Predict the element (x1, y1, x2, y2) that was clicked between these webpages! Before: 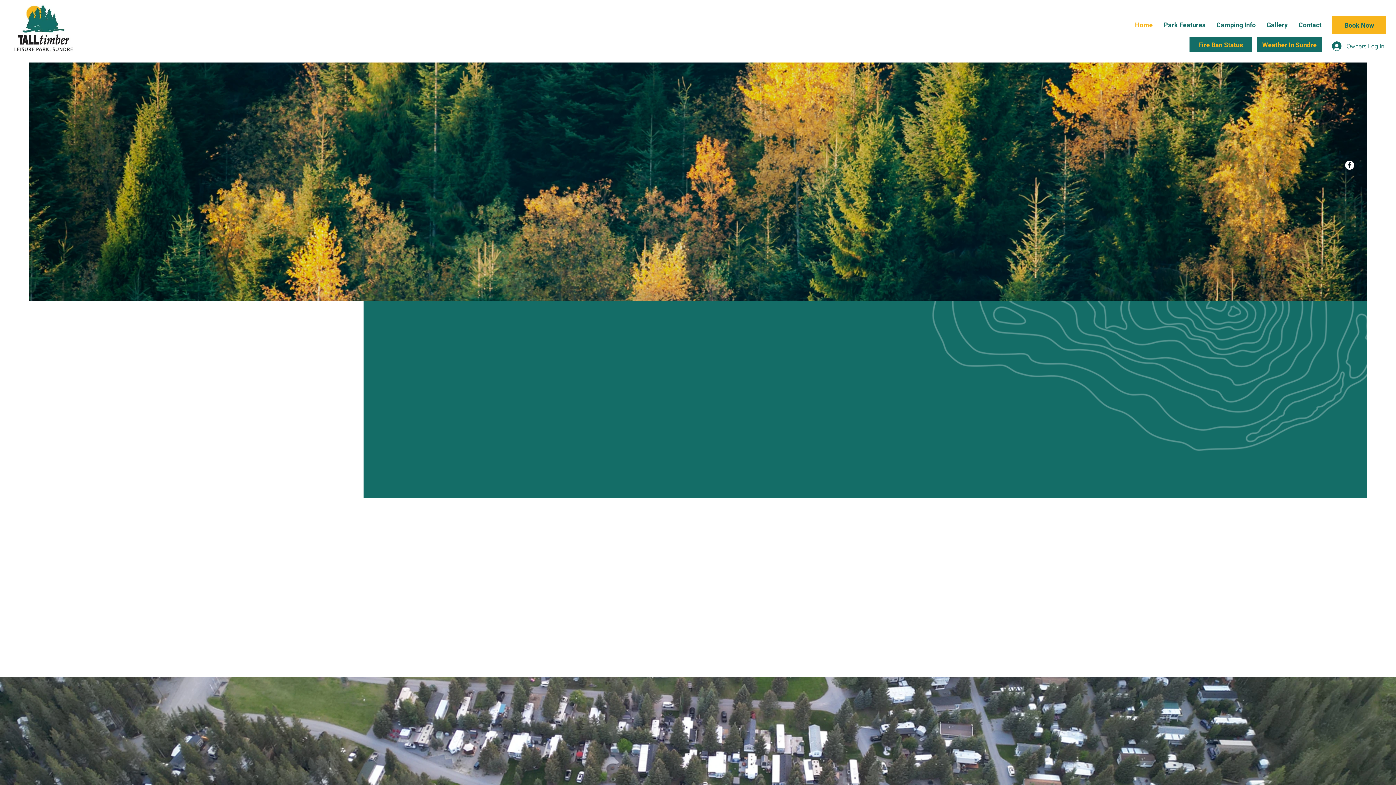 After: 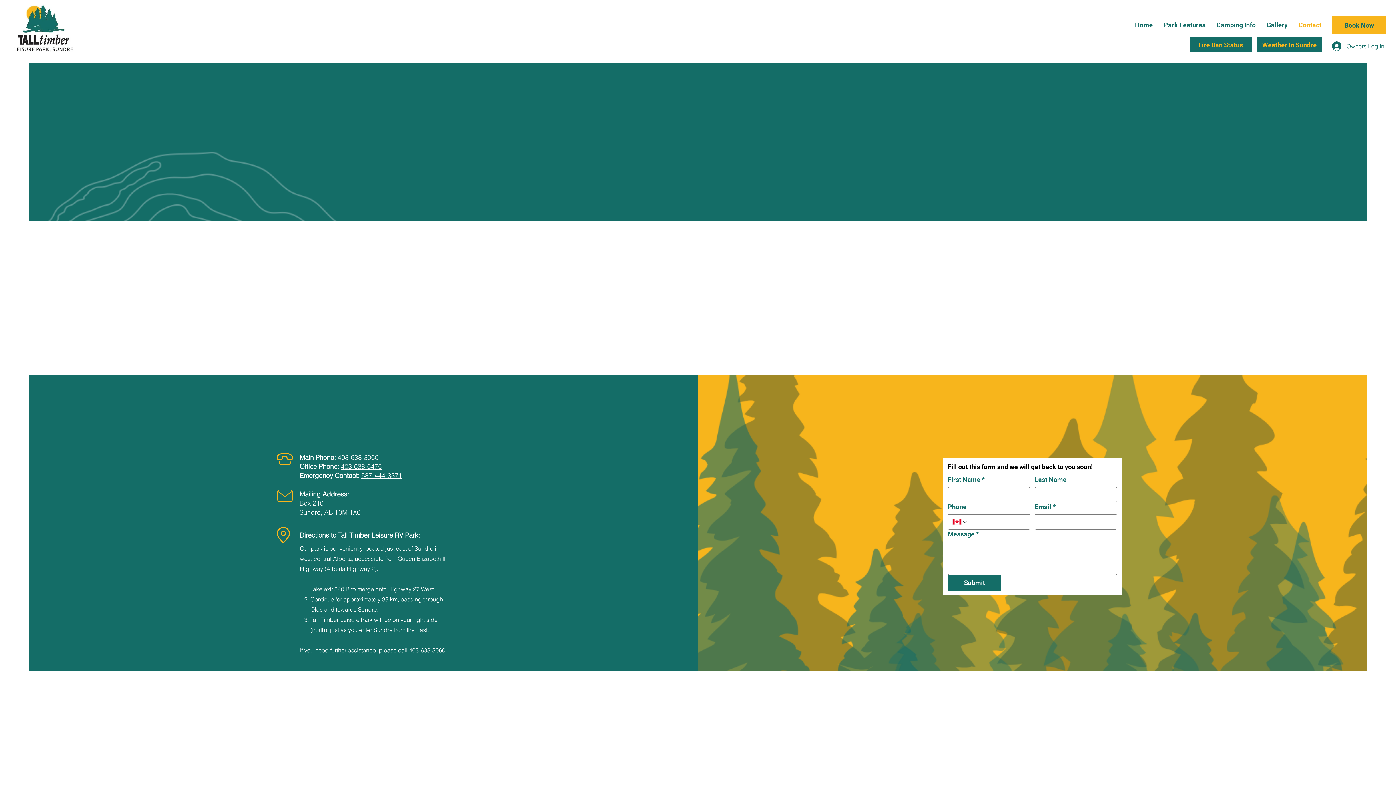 Action: bbox: (1293, 16, 1327, 34) label: Contact